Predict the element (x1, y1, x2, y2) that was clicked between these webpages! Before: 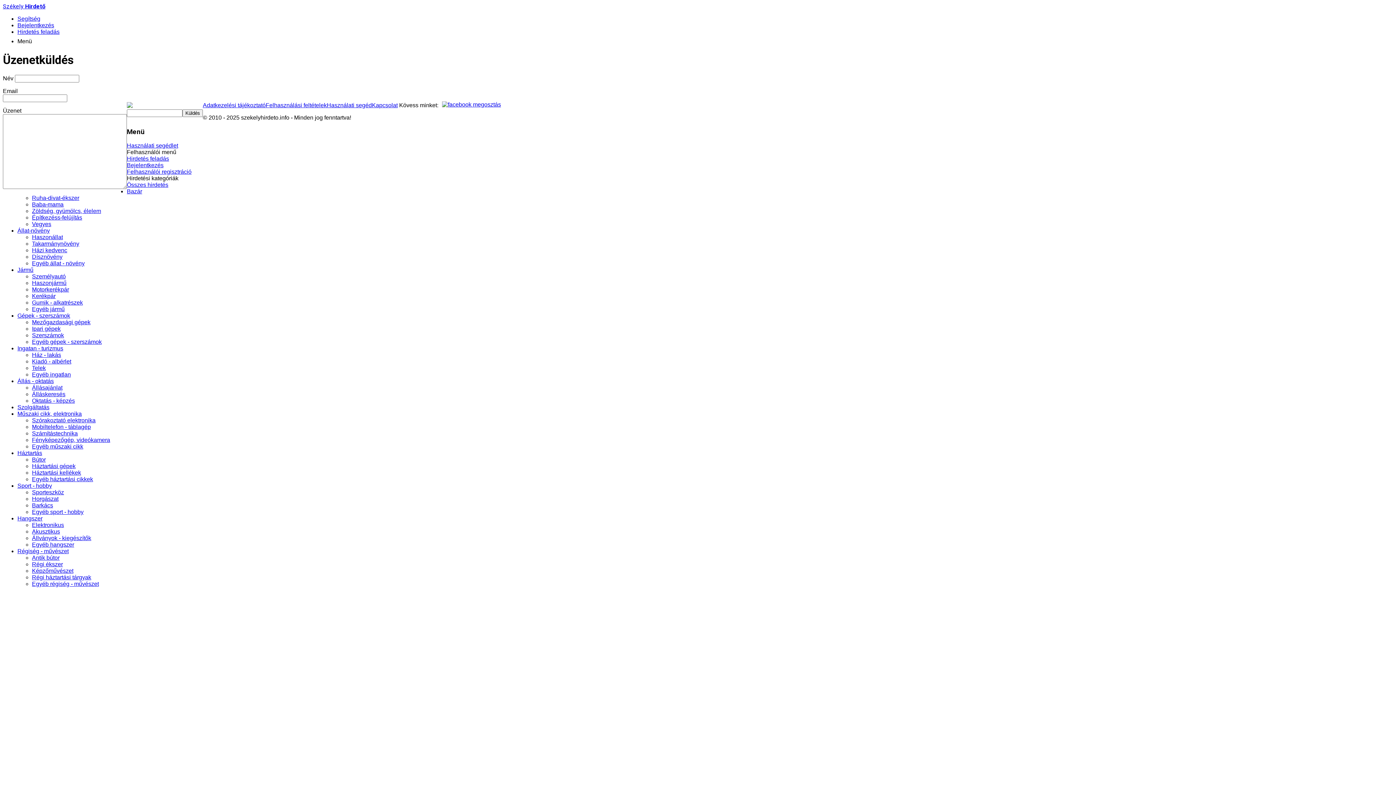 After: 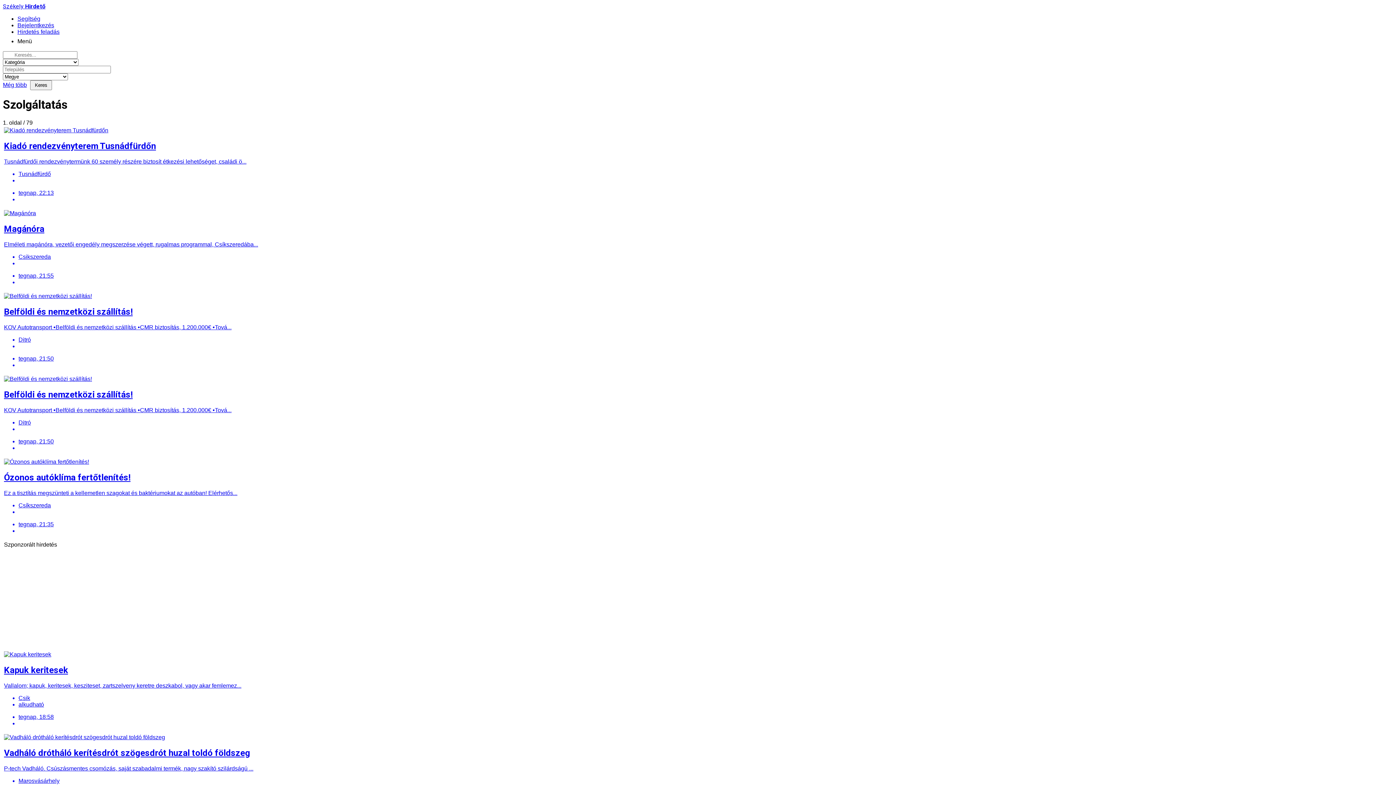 Action: bbox: (17, 404, 49, 410) label: Szolgáltatás